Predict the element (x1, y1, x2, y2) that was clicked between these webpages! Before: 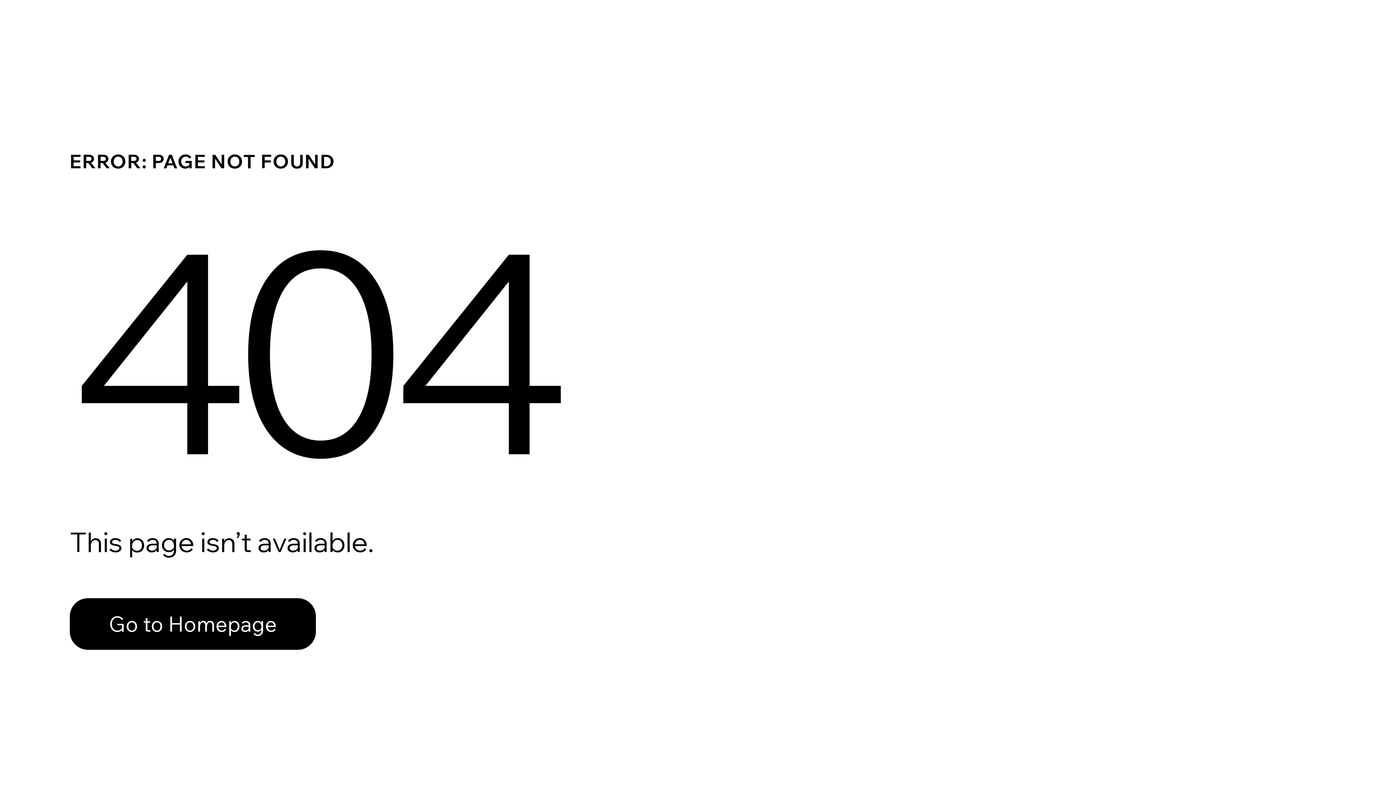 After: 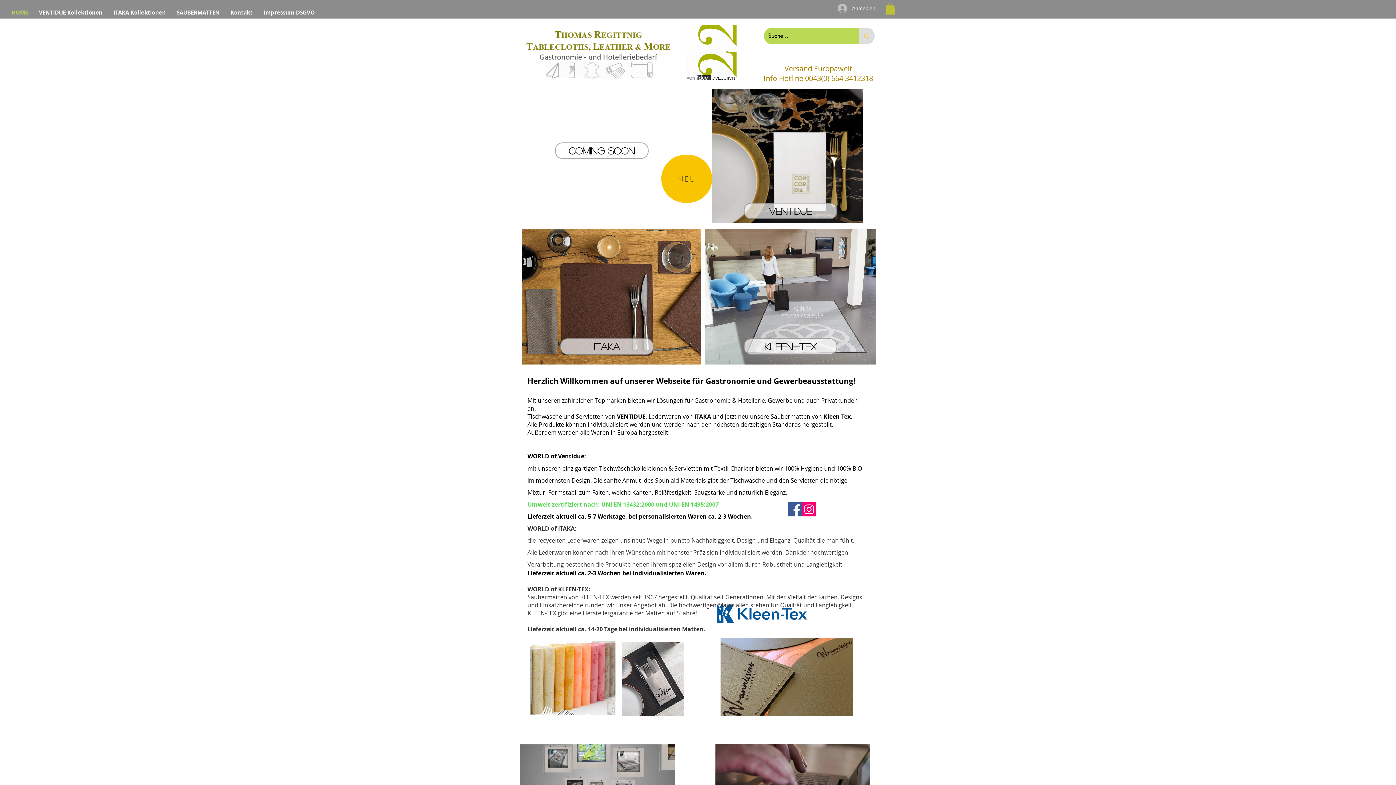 Action: bbox: (69, 598, 316, 650) label: Go to Homepage